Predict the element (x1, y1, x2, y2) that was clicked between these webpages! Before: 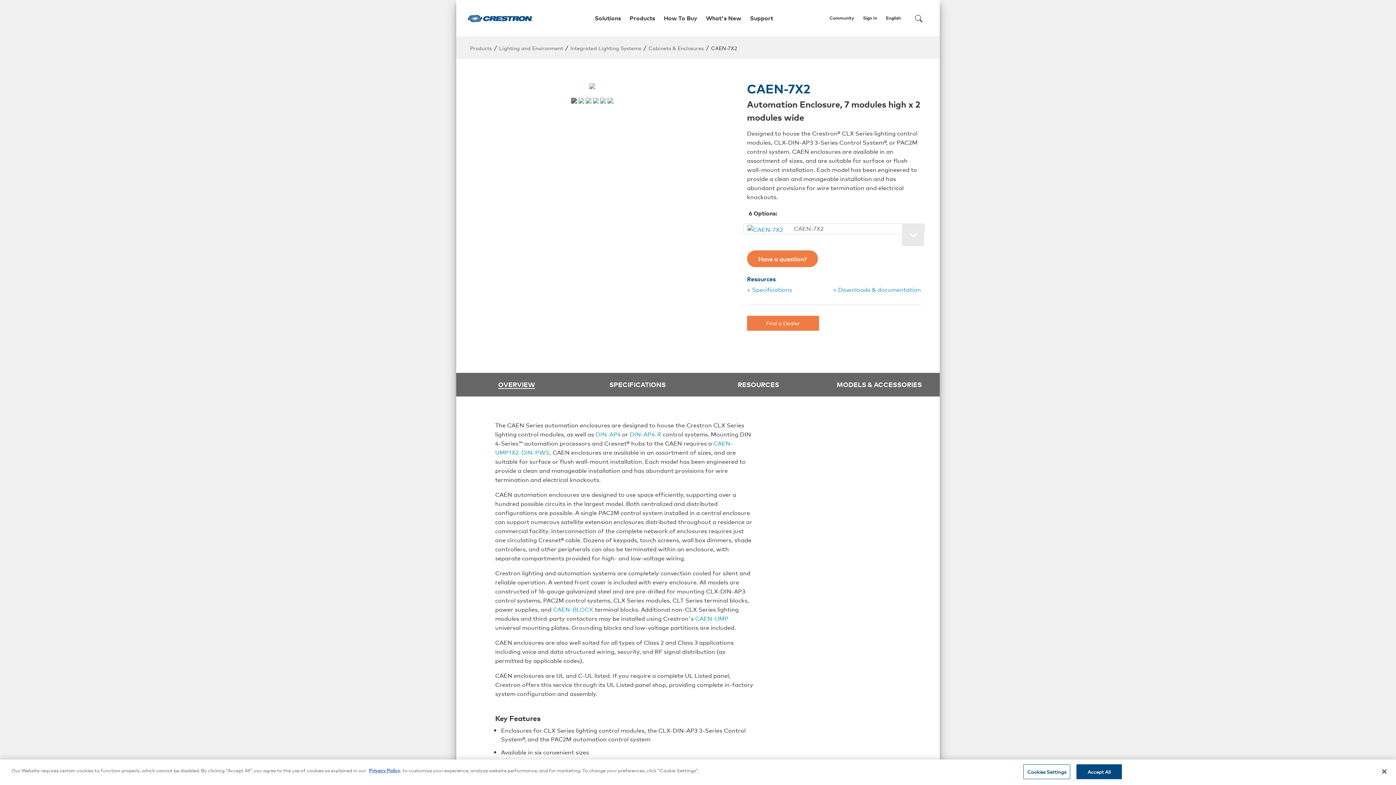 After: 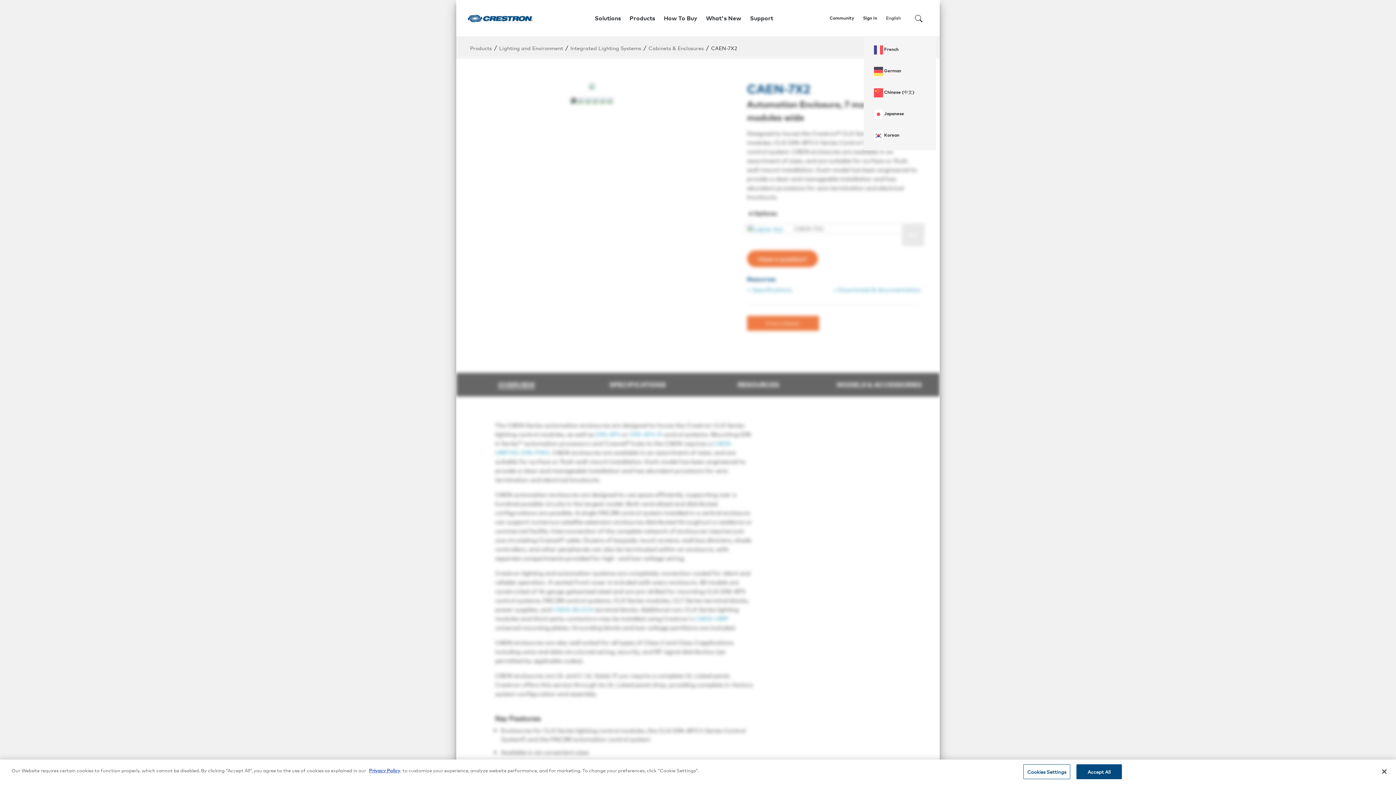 Action: label: English bbox: (886, 11, 904, 24)